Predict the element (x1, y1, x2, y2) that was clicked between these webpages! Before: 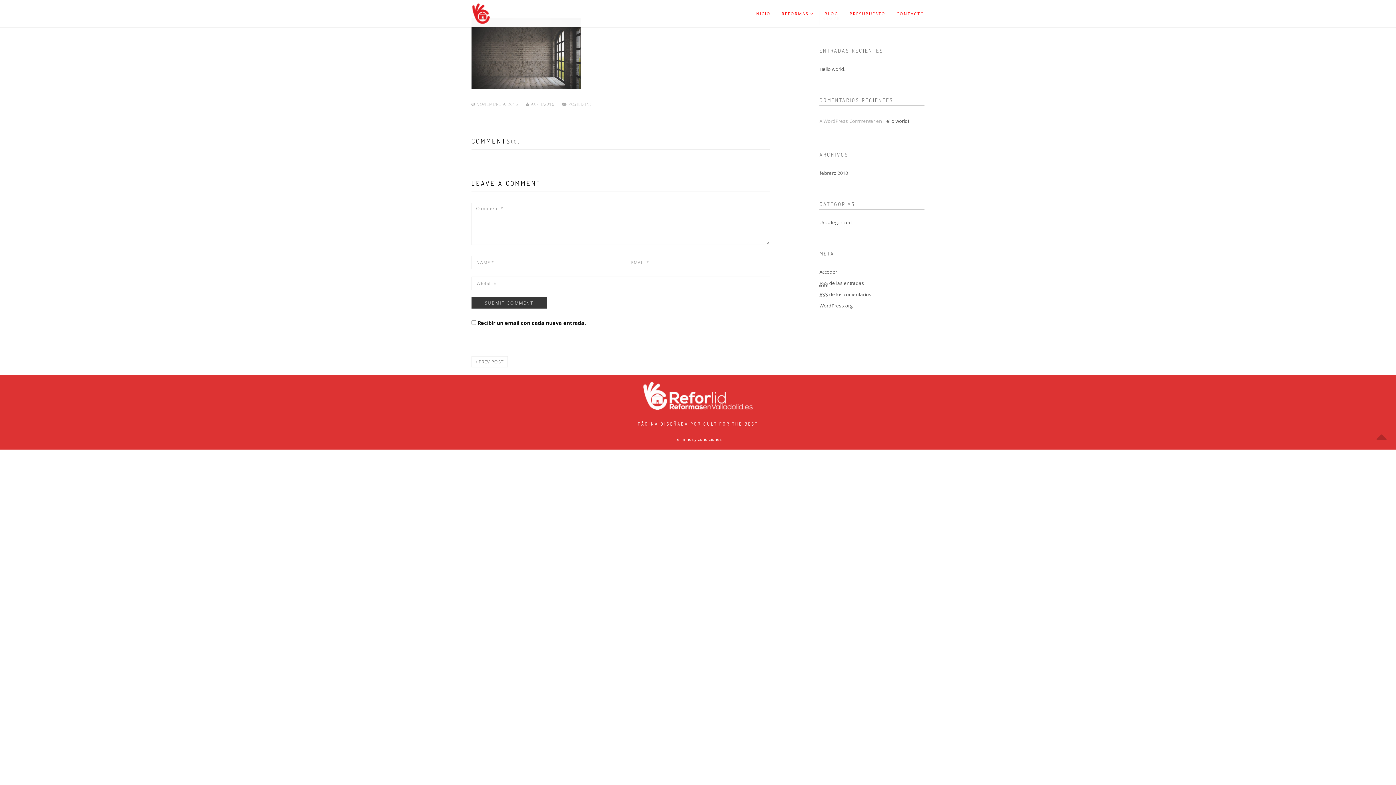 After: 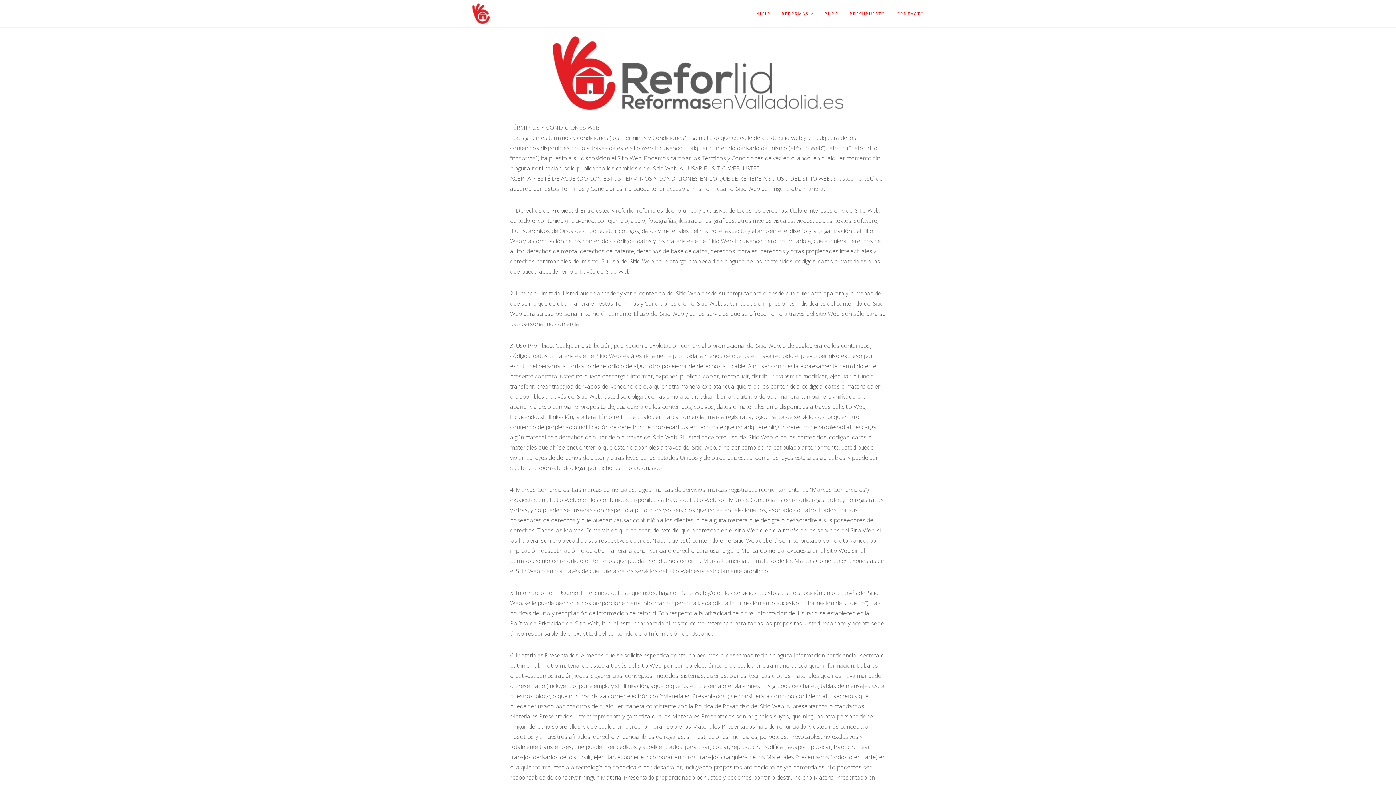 Action: bbox: (674, 436, 721, 442) label: Términos y condiciones